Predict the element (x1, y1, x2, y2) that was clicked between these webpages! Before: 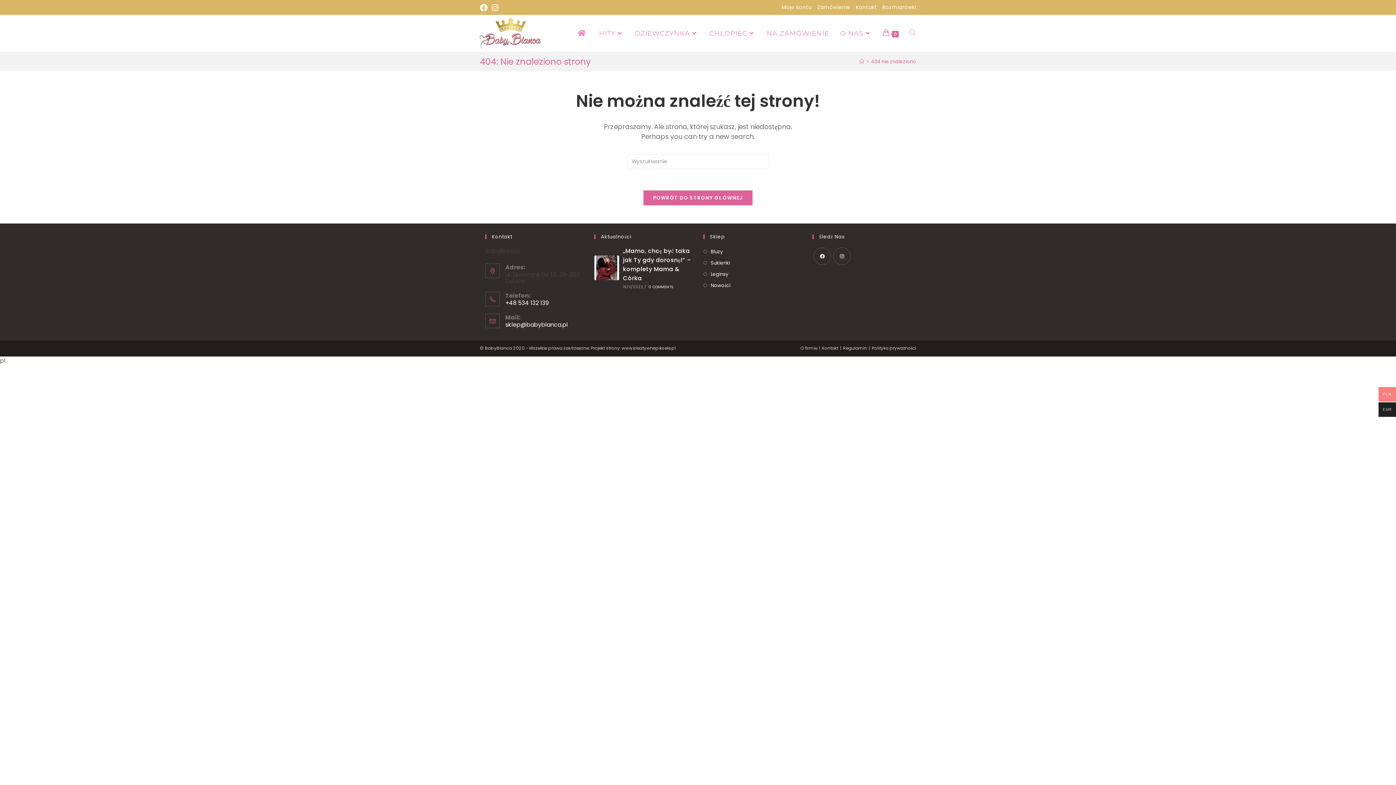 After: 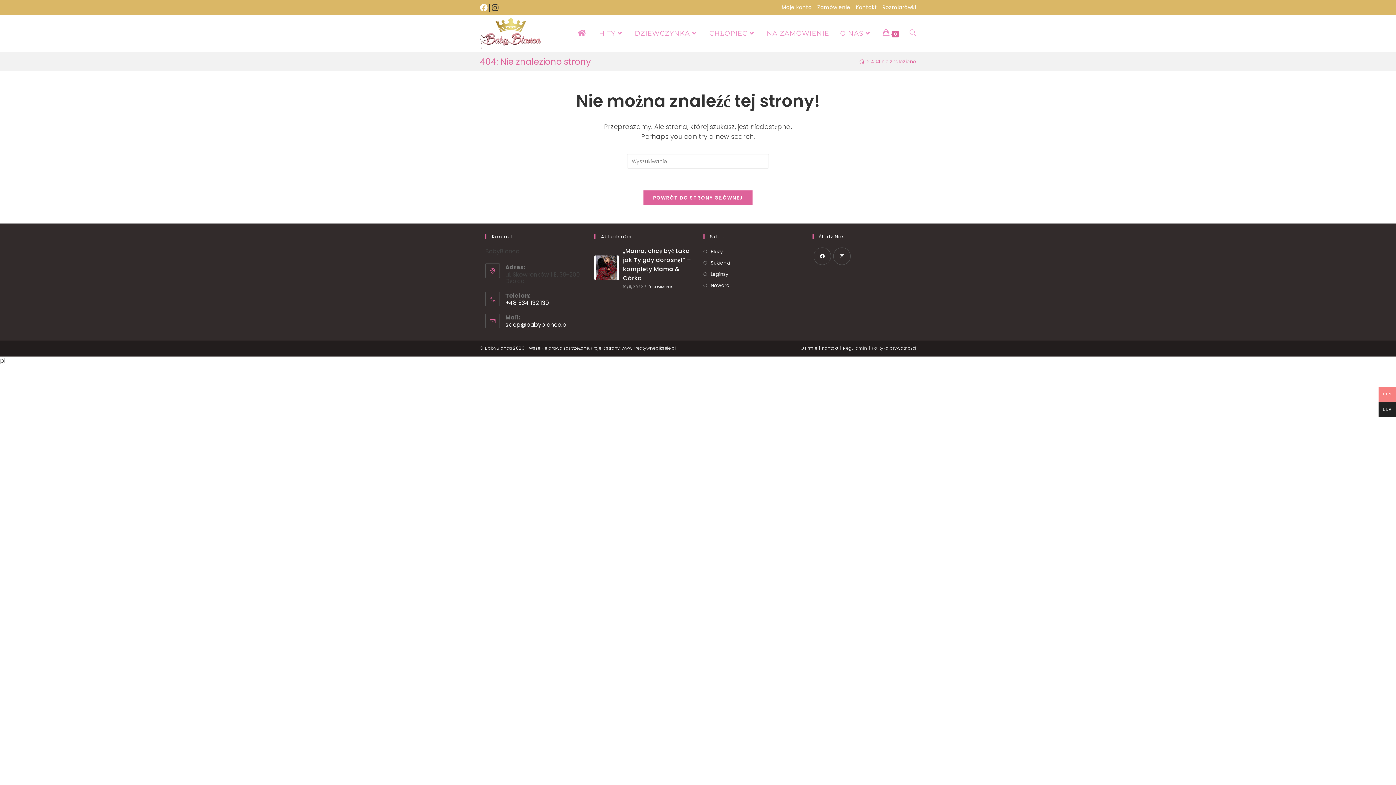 Action: label: Instagram (opens in a new tab) bbox: (489, 3, 500, 11)